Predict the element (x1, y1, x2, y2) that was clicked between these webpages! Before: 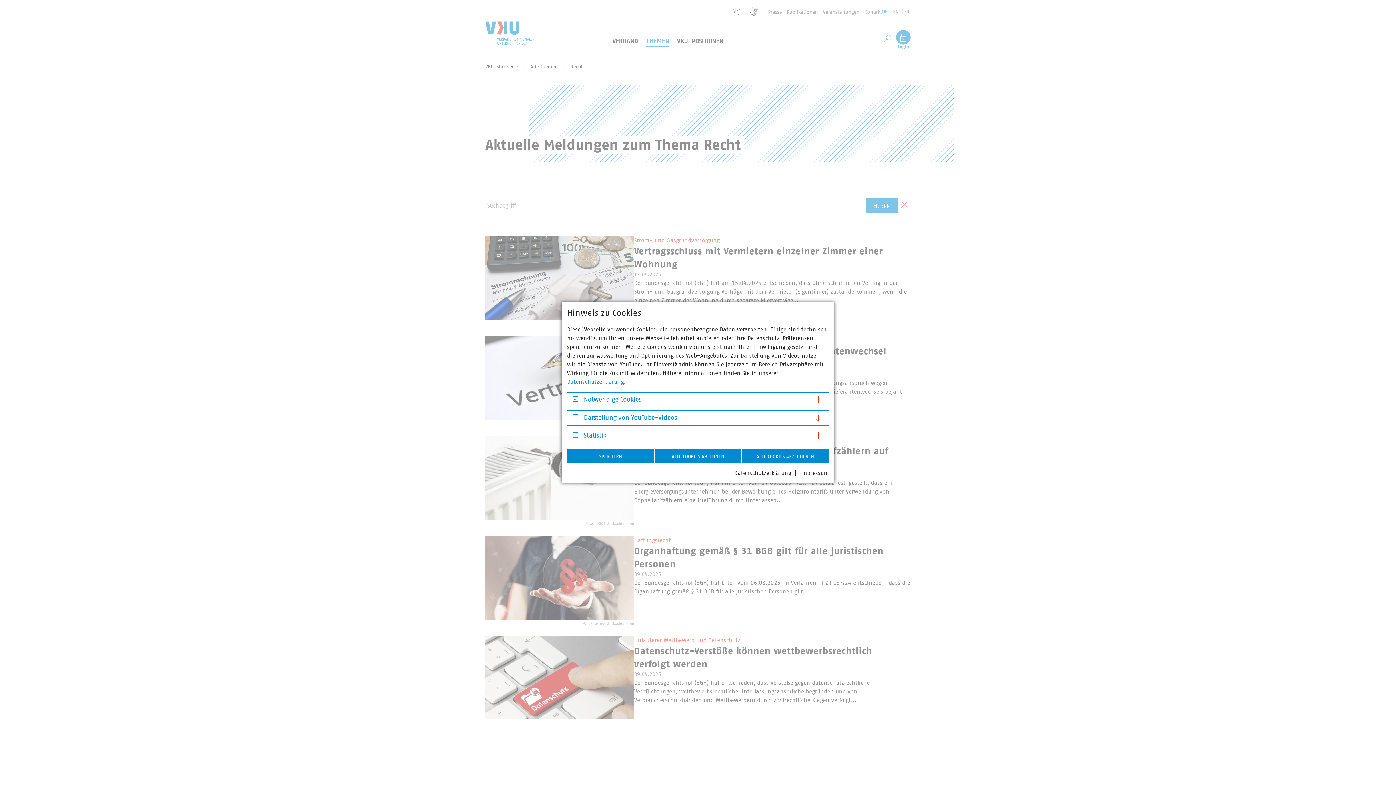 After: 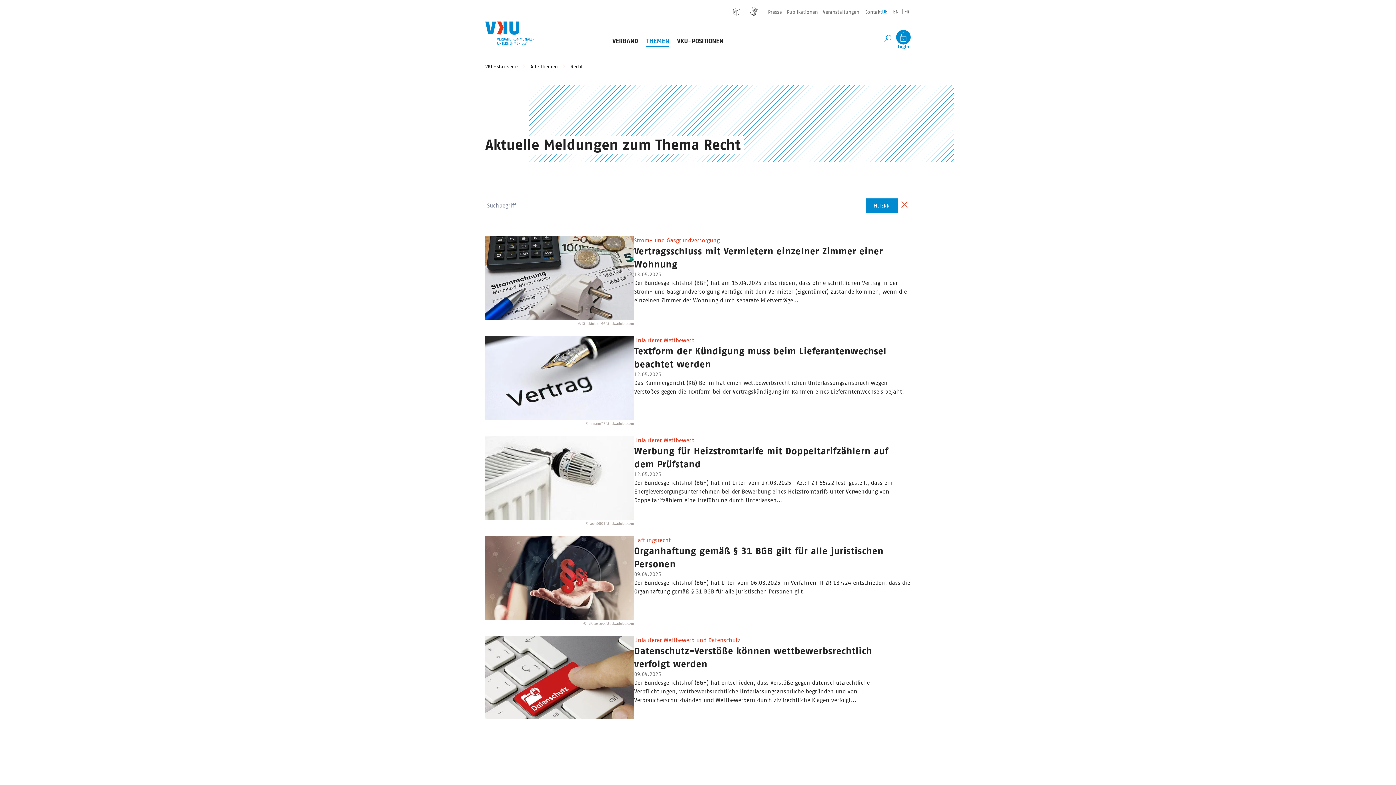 Action: bbox: (741, 449, 829, 463) label: ALLE COOKIES AKZEPTIEREN